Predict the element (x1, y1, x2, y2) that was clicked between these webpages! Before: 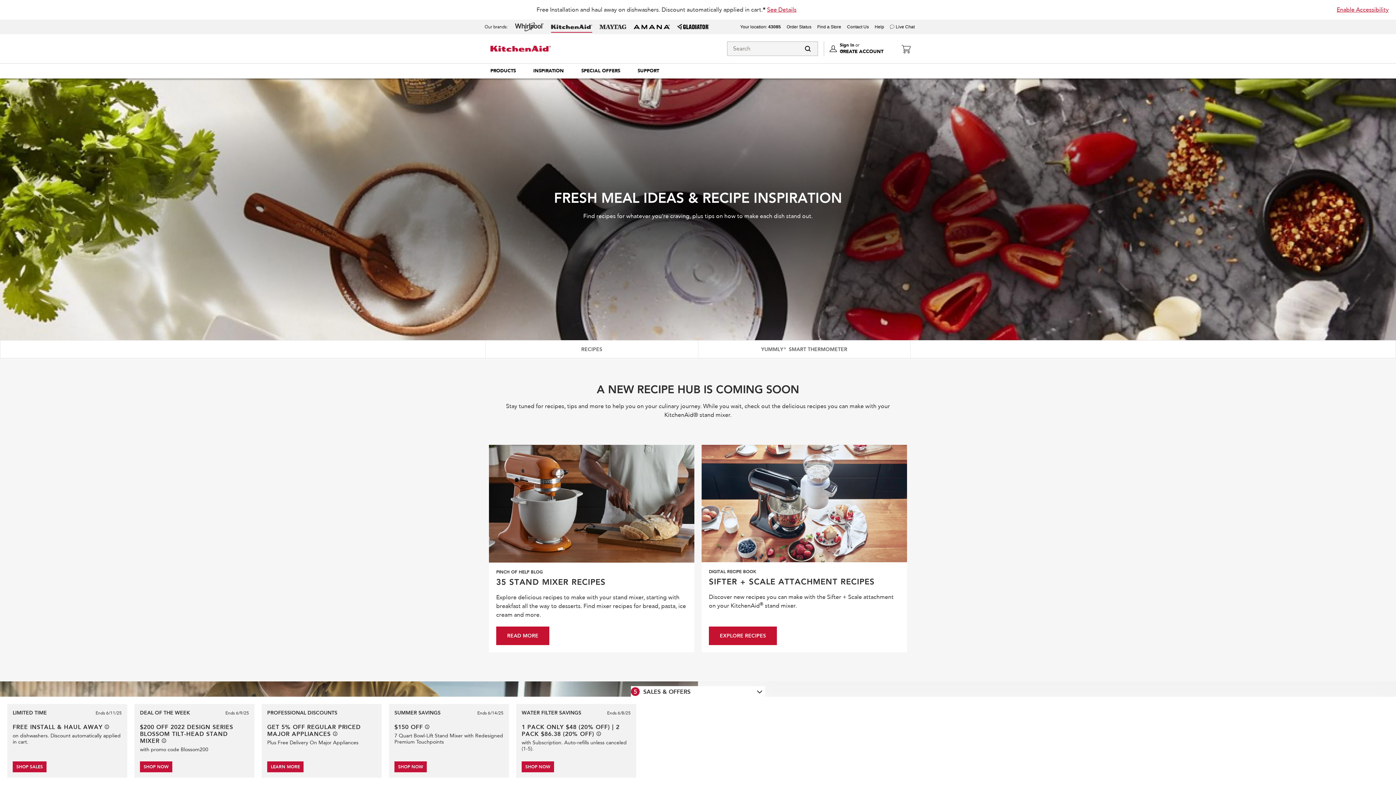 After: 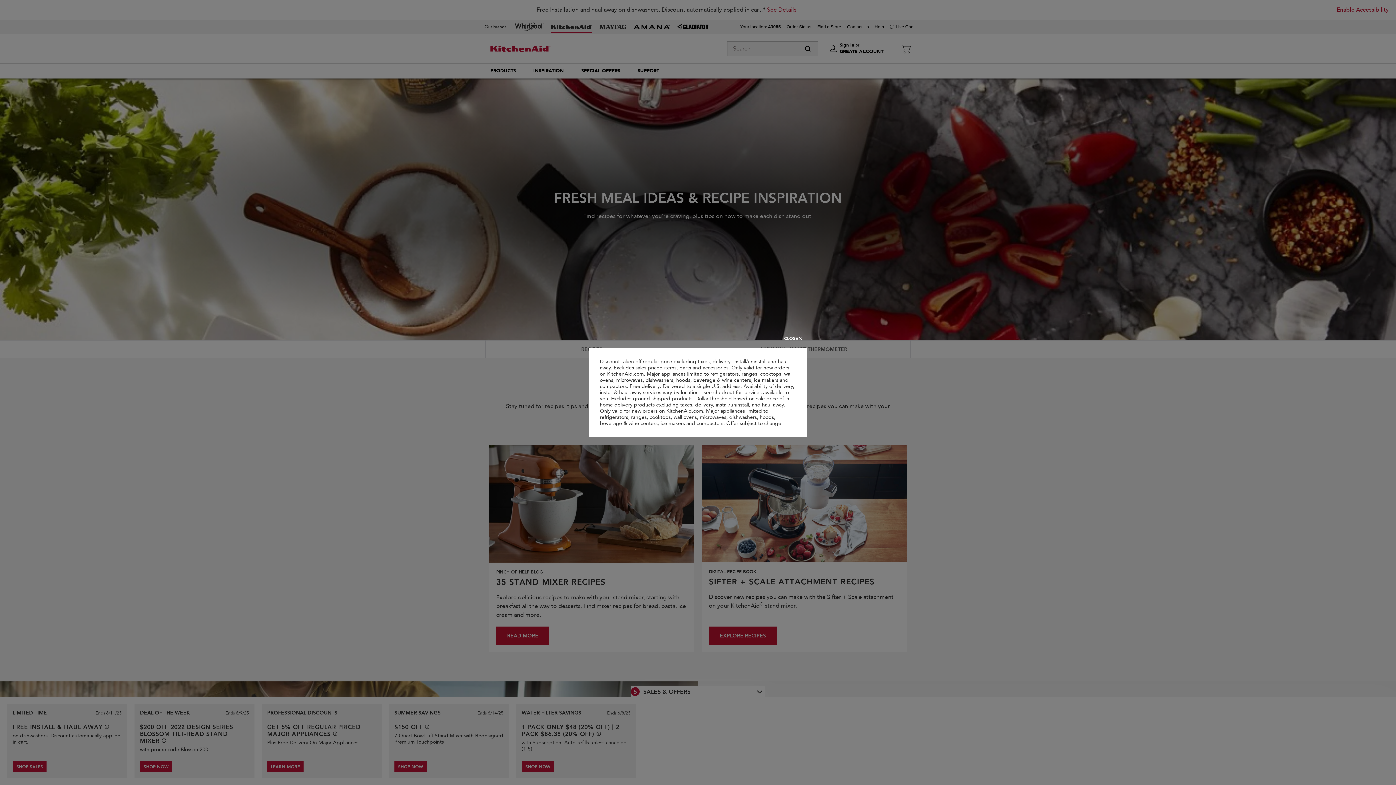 Action: bbox: (332, 732, 337, 736) label: See offer details